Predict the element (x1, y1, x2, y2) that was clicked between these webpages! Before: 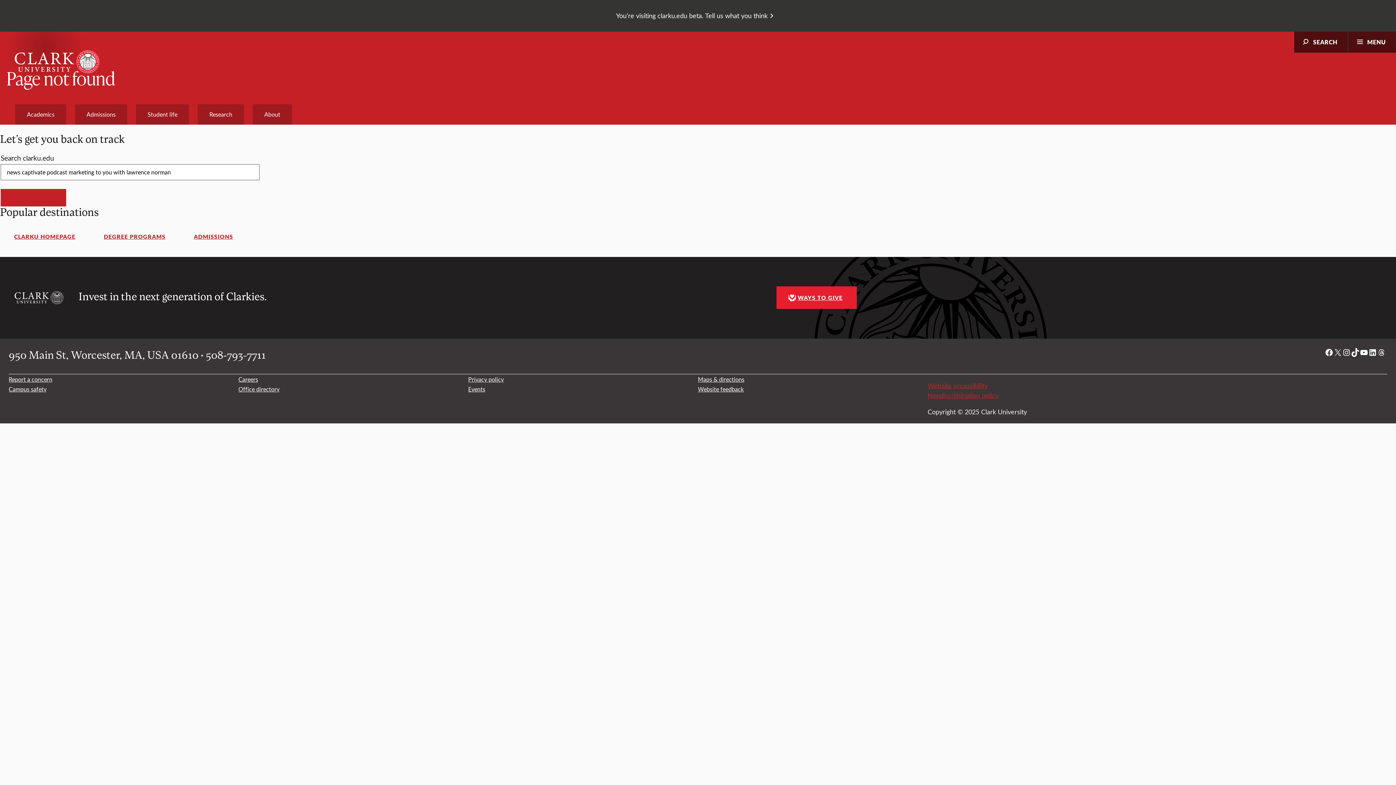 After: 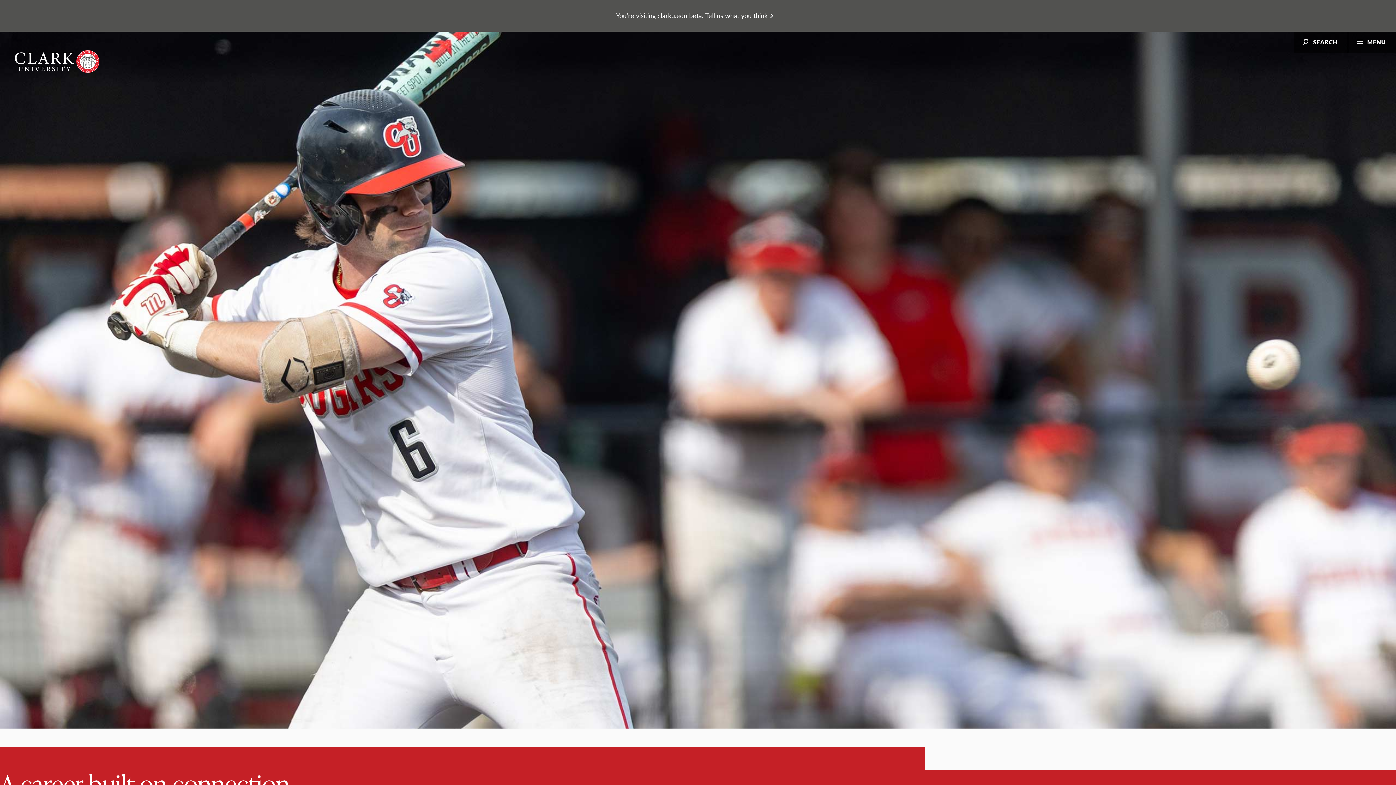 Action: bbox: (14, 49, 100, 73)